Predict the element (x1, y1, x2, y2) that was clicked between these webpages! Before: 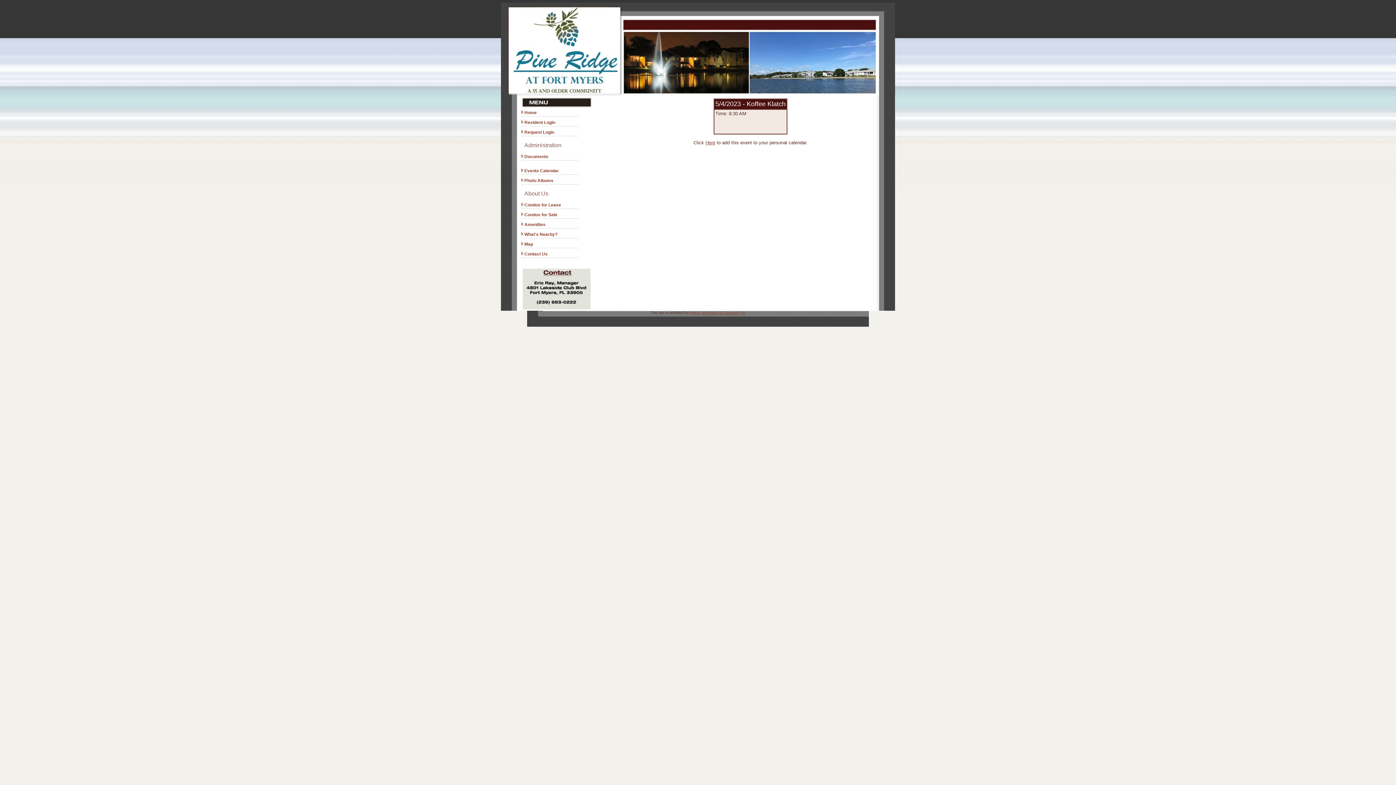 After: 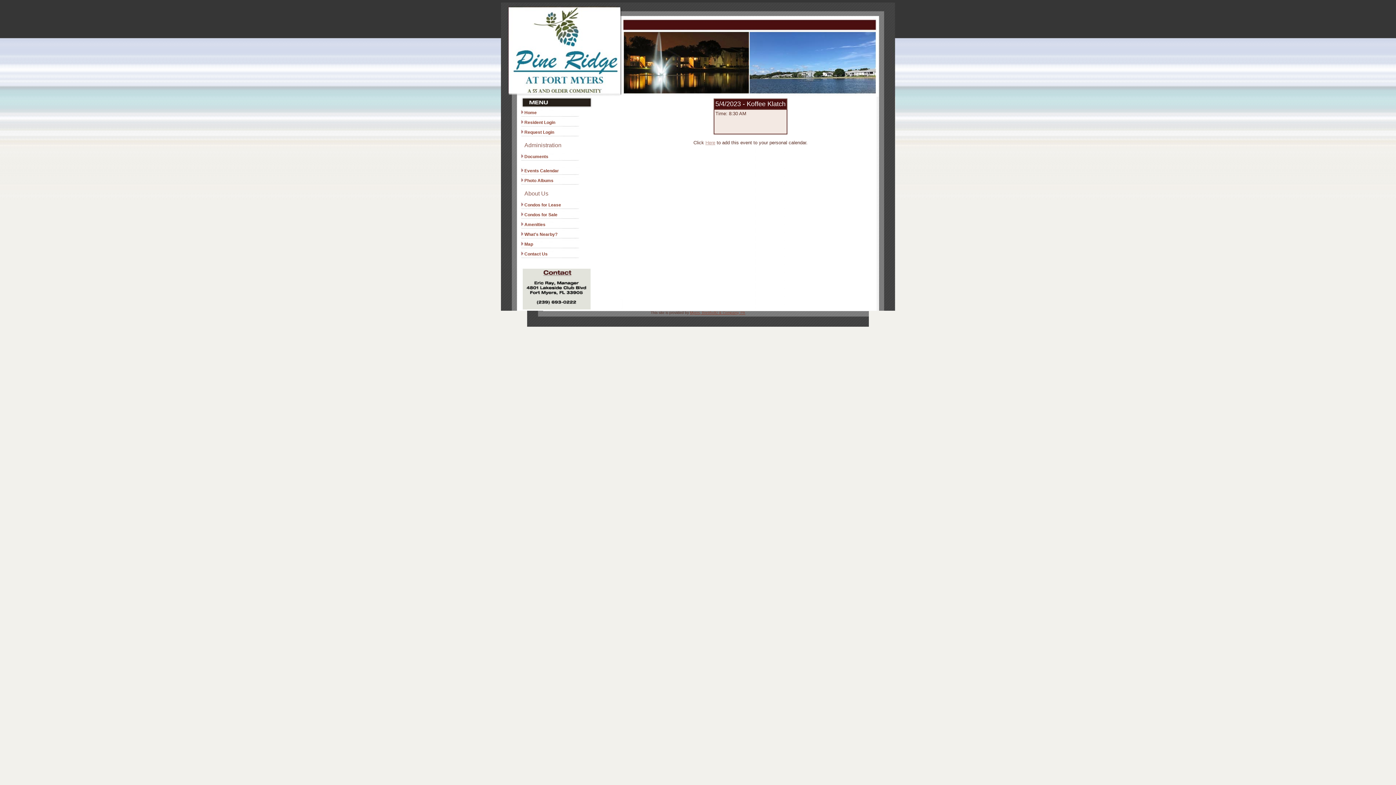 Action: bbox: (705, 140, 715, 145) label: Here